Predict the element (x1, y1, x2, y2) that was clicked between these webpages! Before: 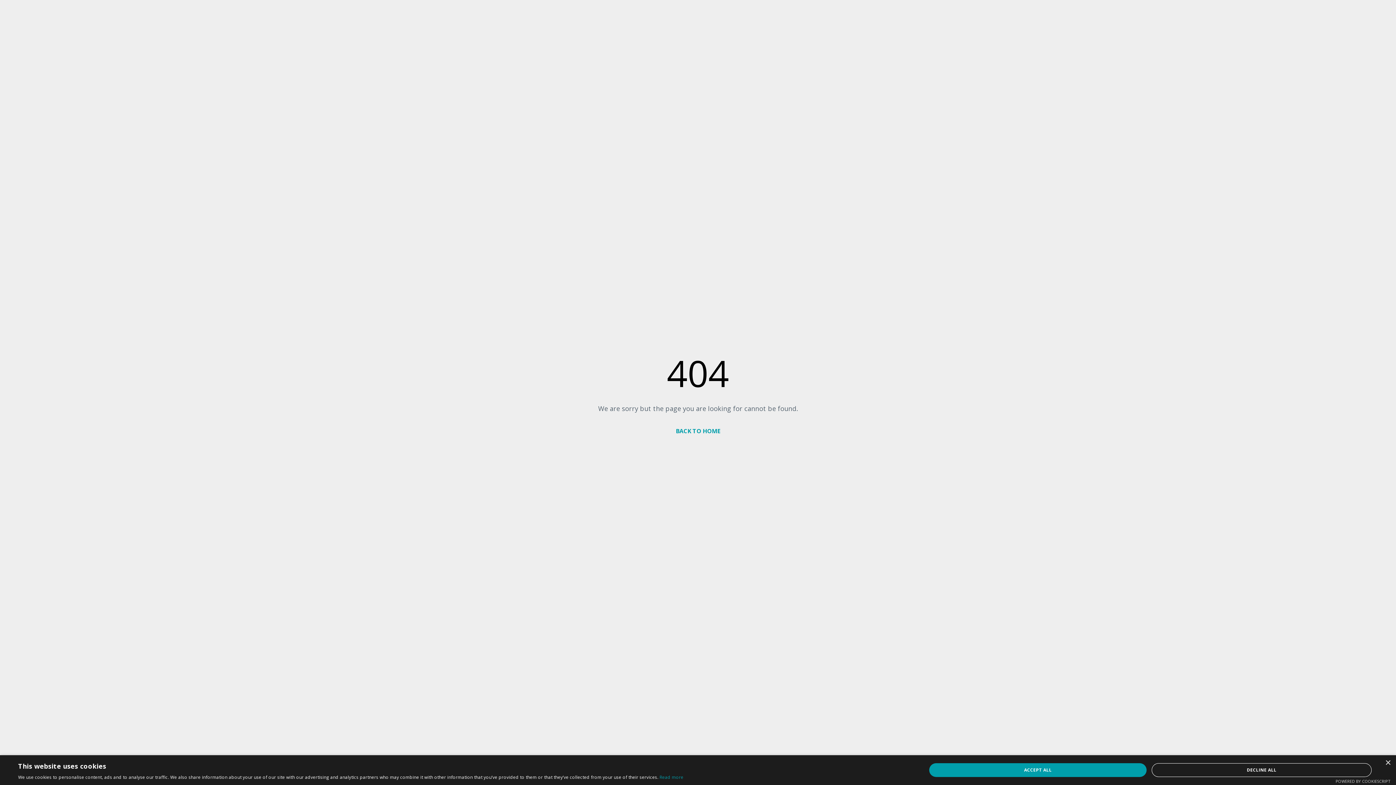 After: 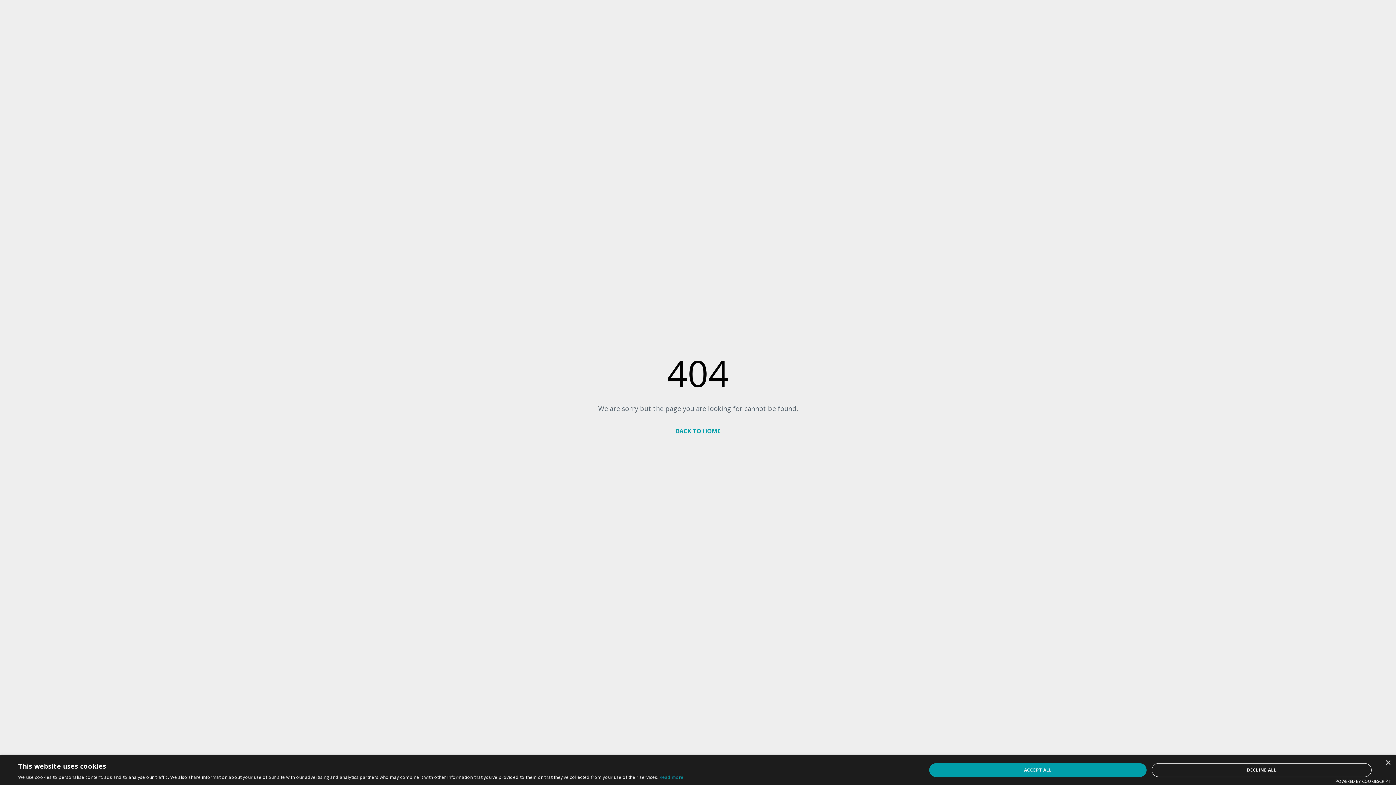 Action: bbox: (1336, 778, 1390, 784) label: Powered by CookieScript, opens a new window